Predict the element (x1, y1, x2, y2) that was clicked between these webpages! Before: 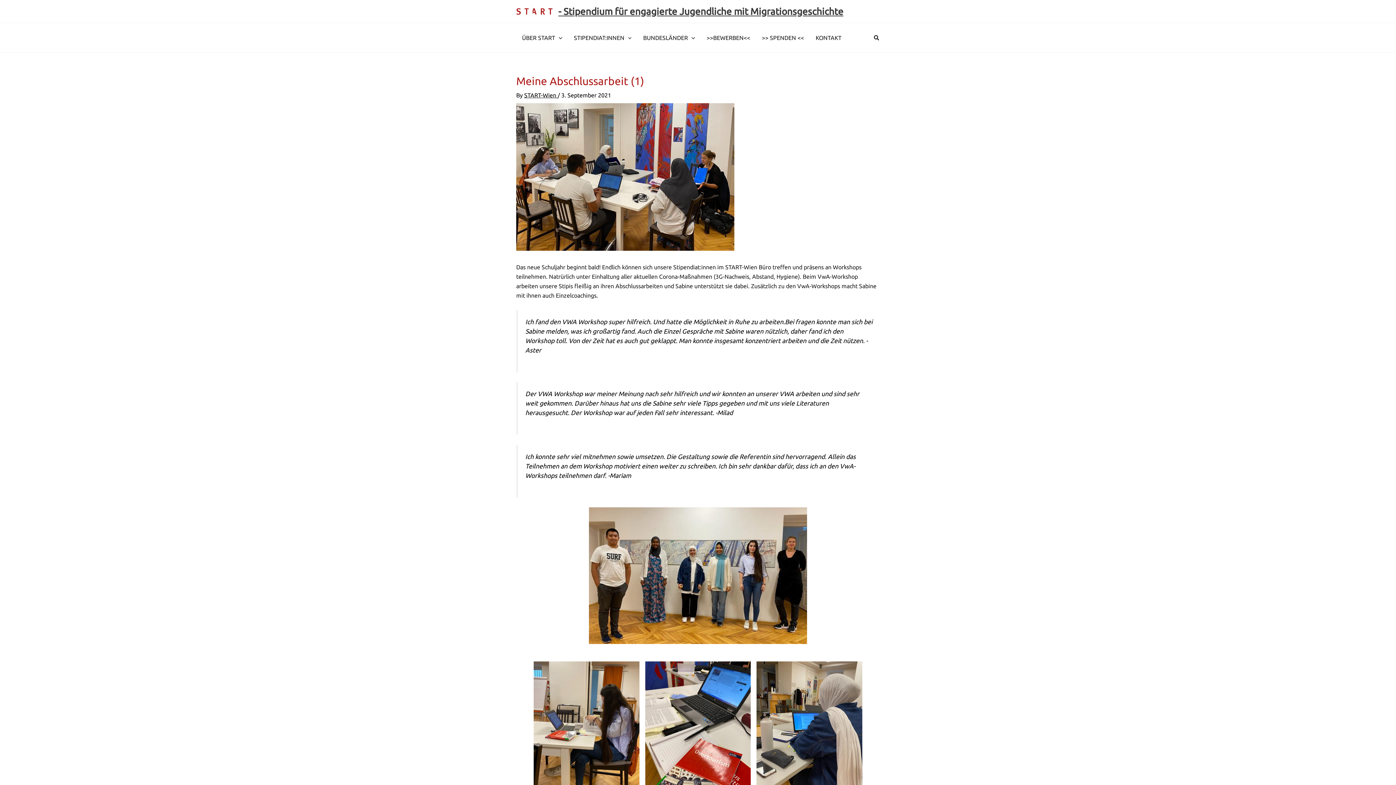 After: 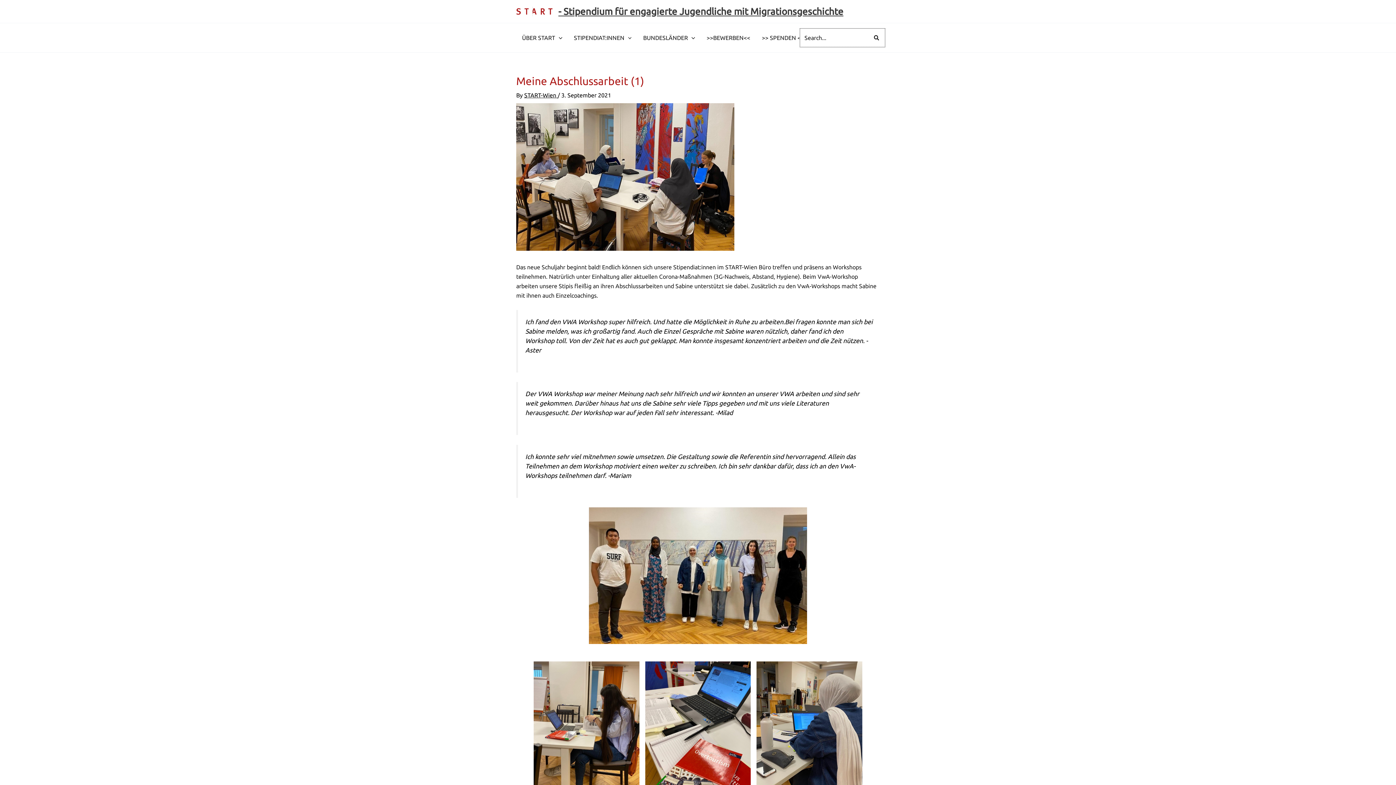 Action: bbox: (874, 33, 879, 41) label: Search button